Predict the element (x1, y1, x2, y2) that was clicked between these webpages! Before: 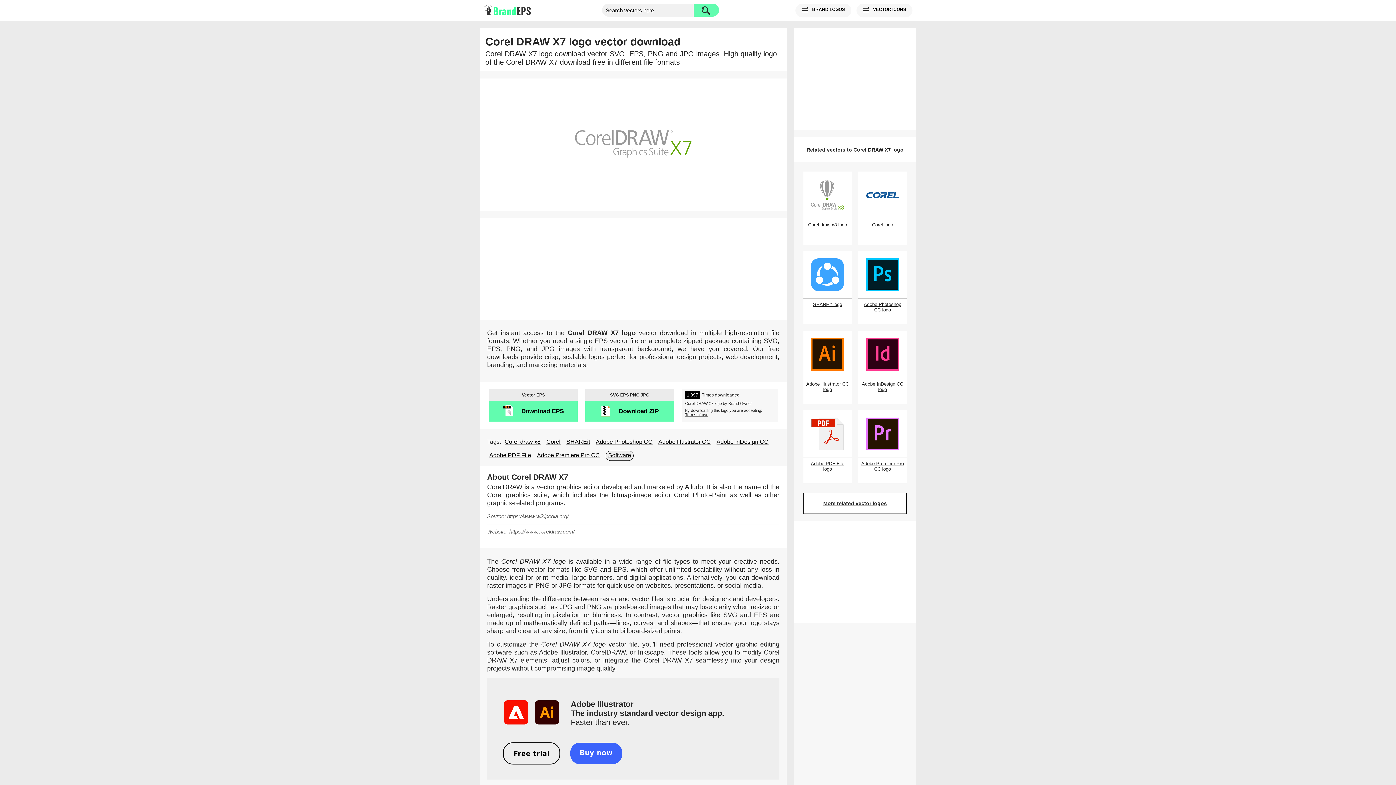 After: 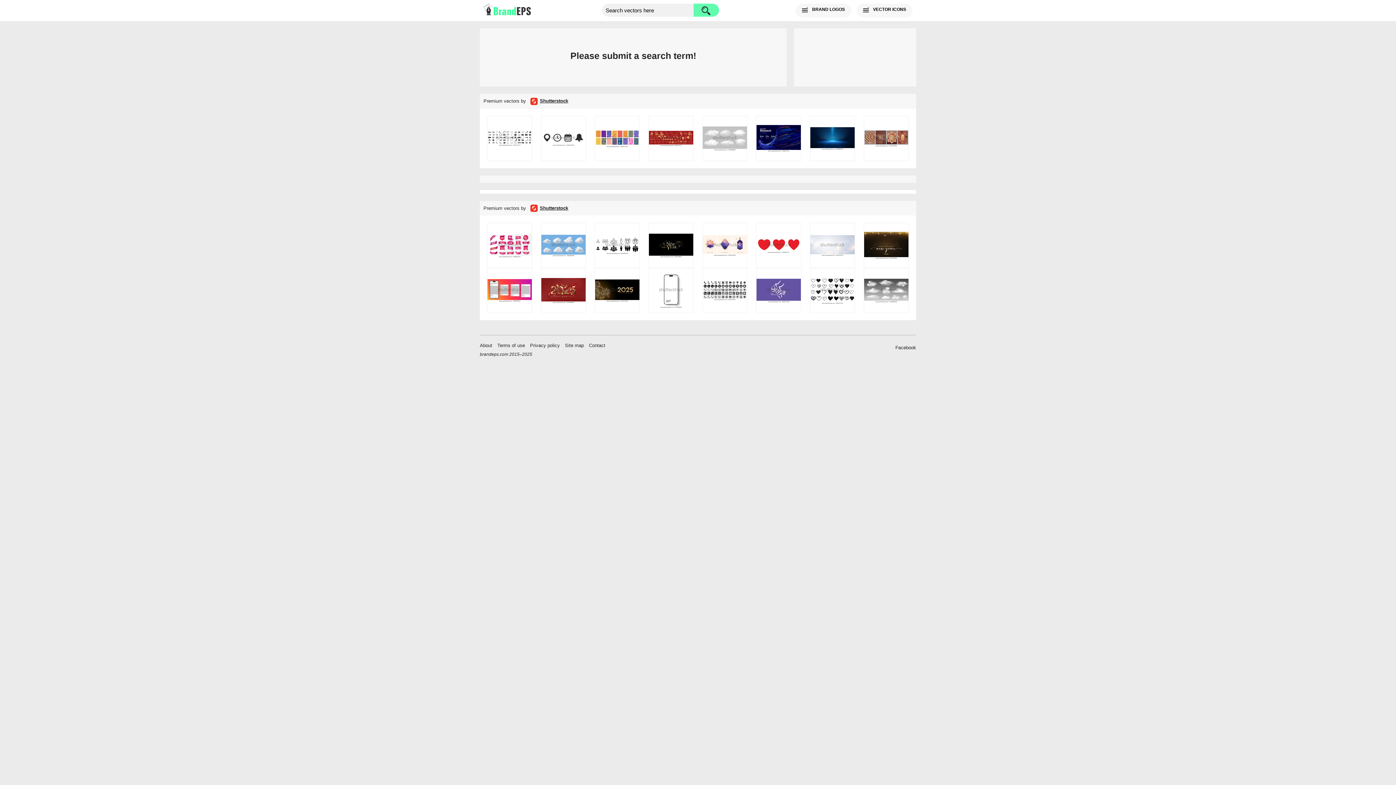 Action: label: search button bbox: (693, 3, 719, 16)